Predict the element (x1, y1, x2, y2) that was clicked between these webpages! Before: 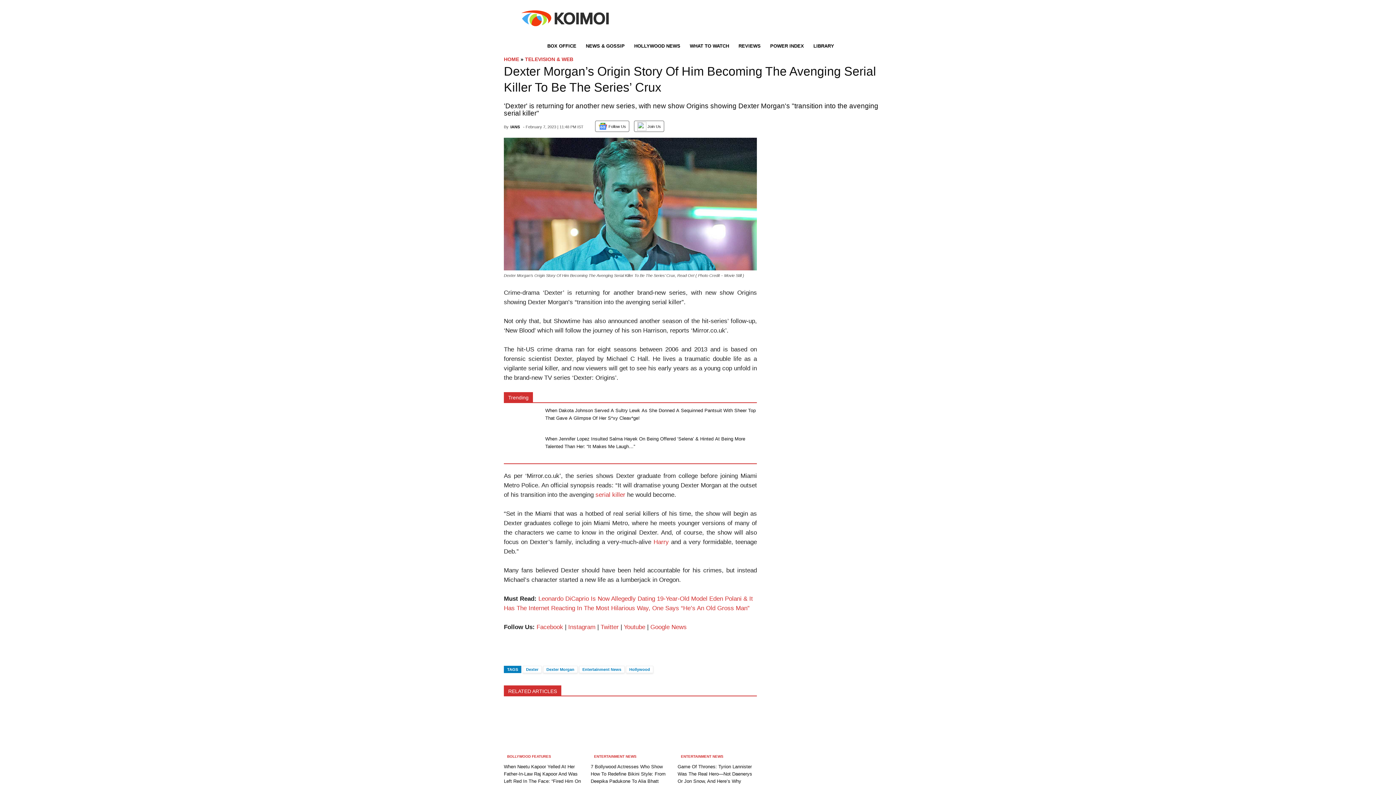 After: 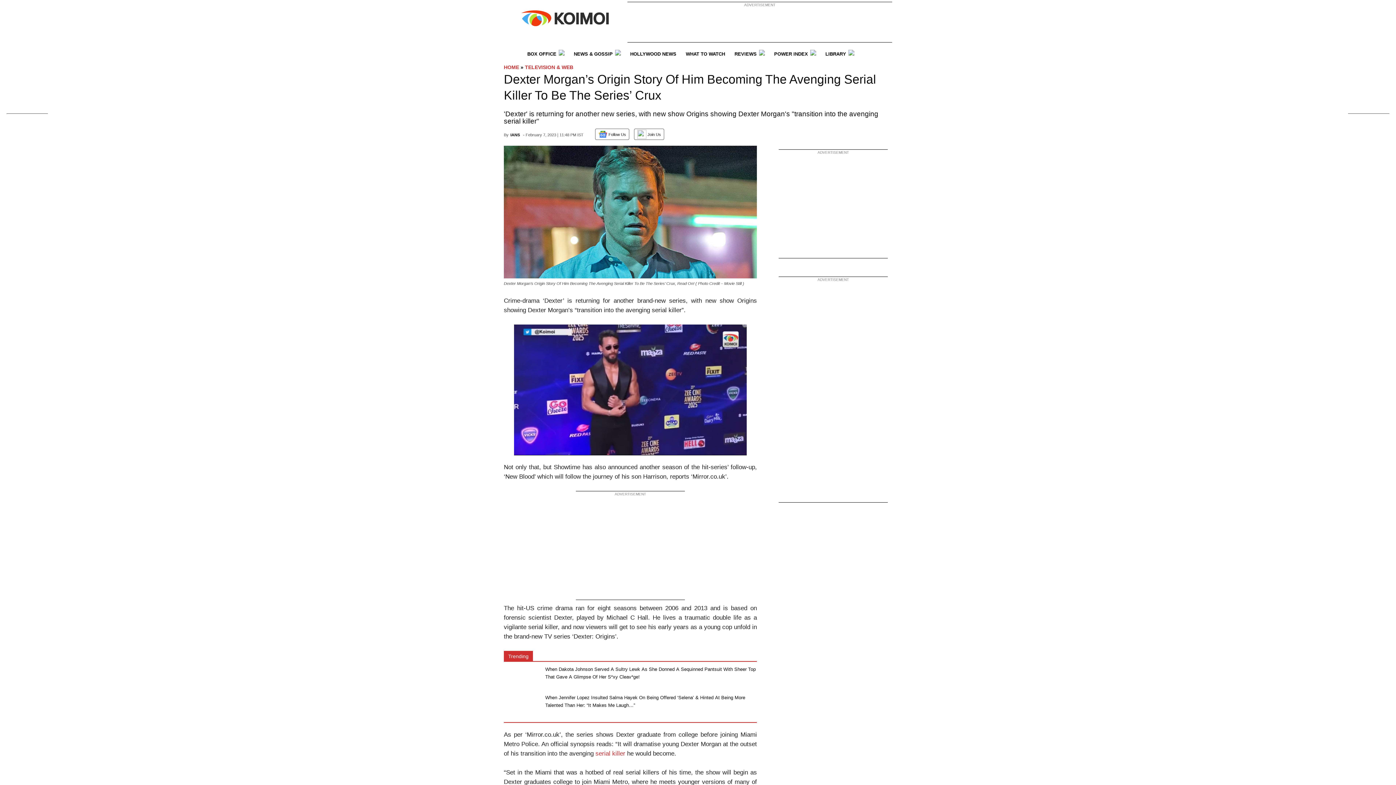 Action: label: Youtube bbox: (624, 623, 645, 630)